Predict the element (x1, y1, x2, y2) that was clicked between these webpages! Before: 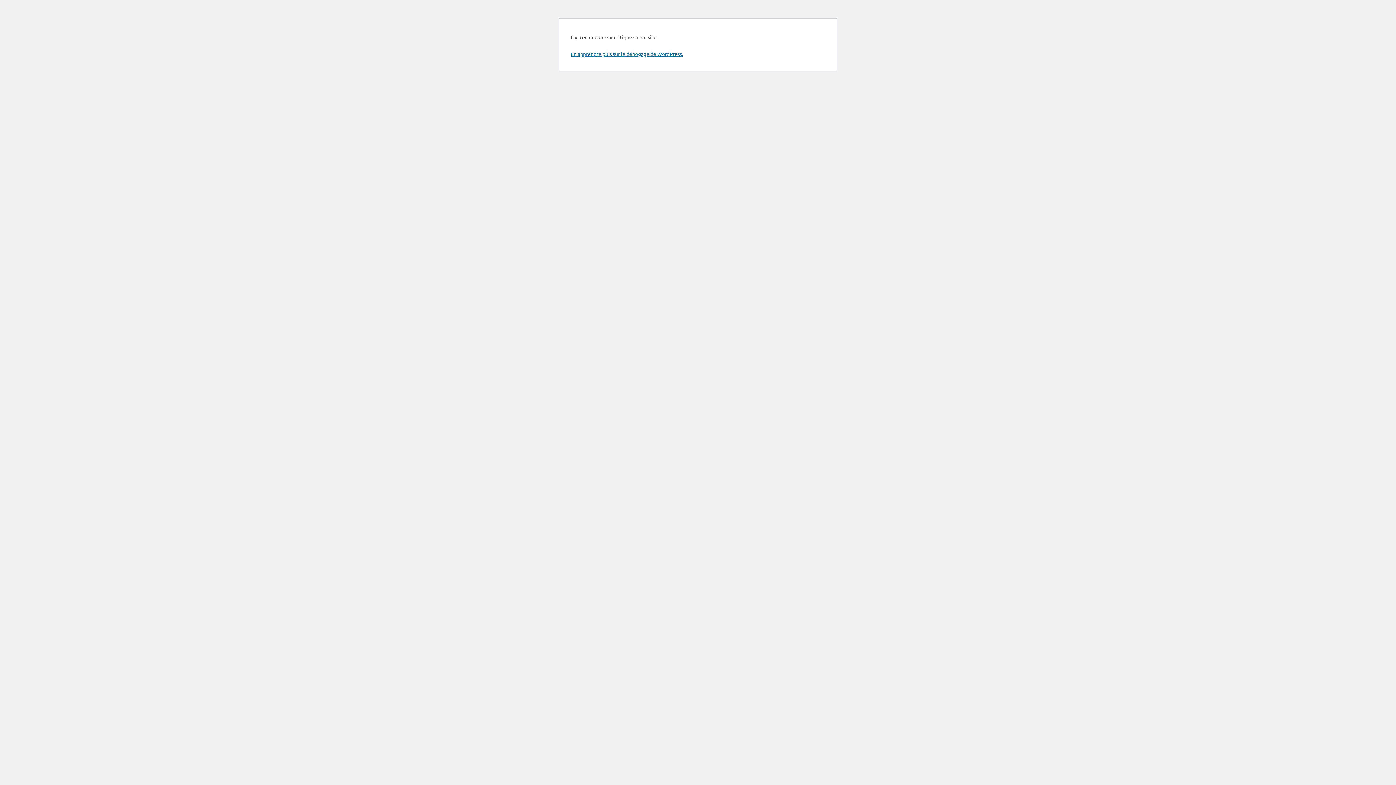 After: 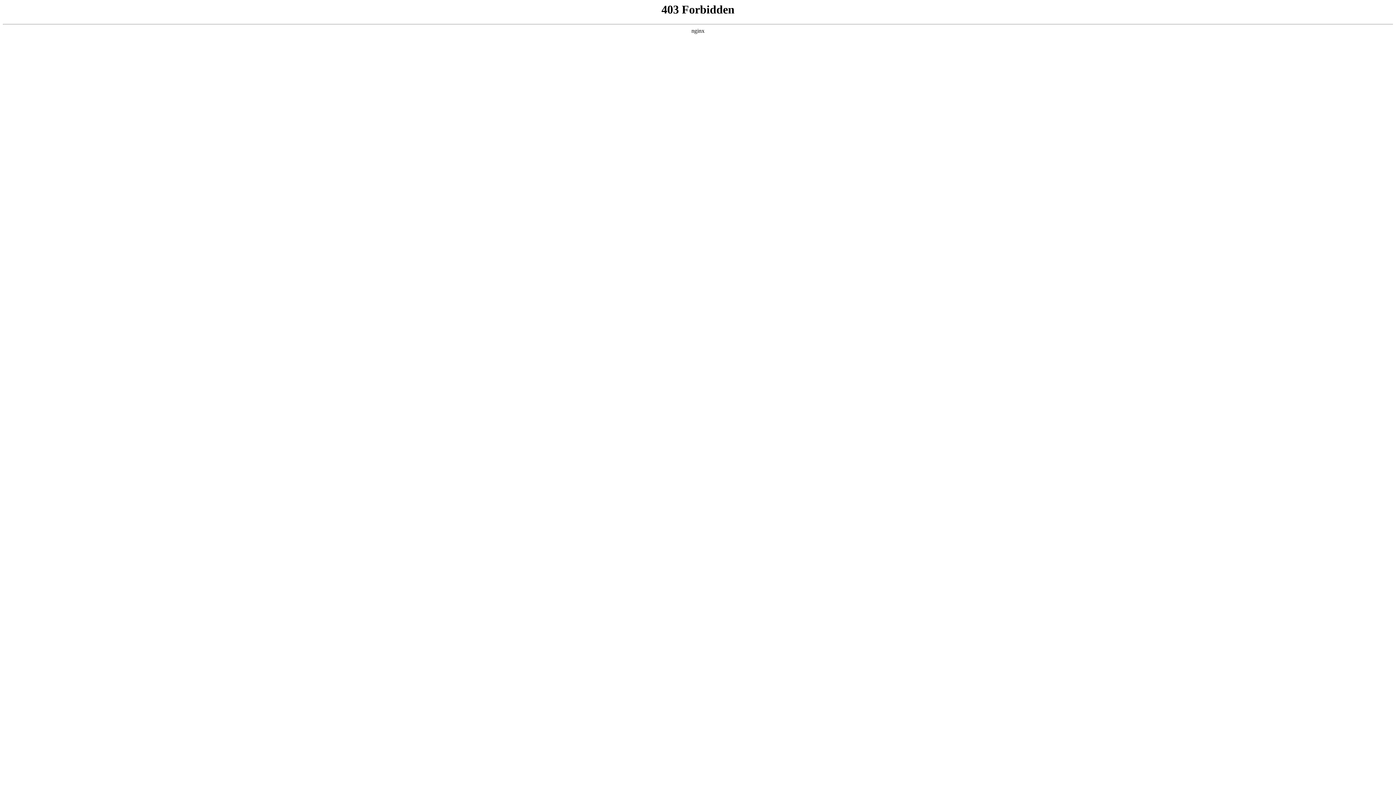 Action: bbox: (570, 50, 683, 57) label: En apprendre plus sur le débogage de WordPress.